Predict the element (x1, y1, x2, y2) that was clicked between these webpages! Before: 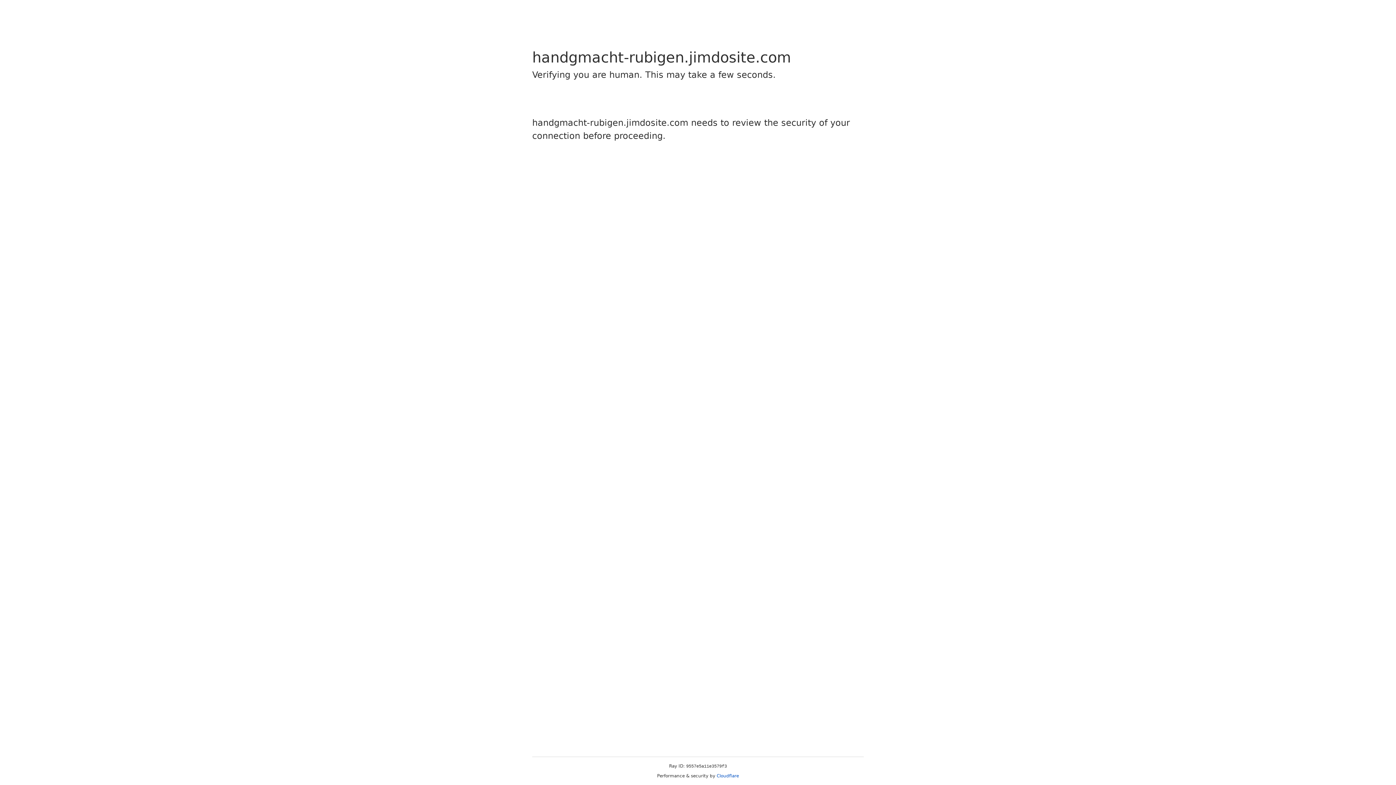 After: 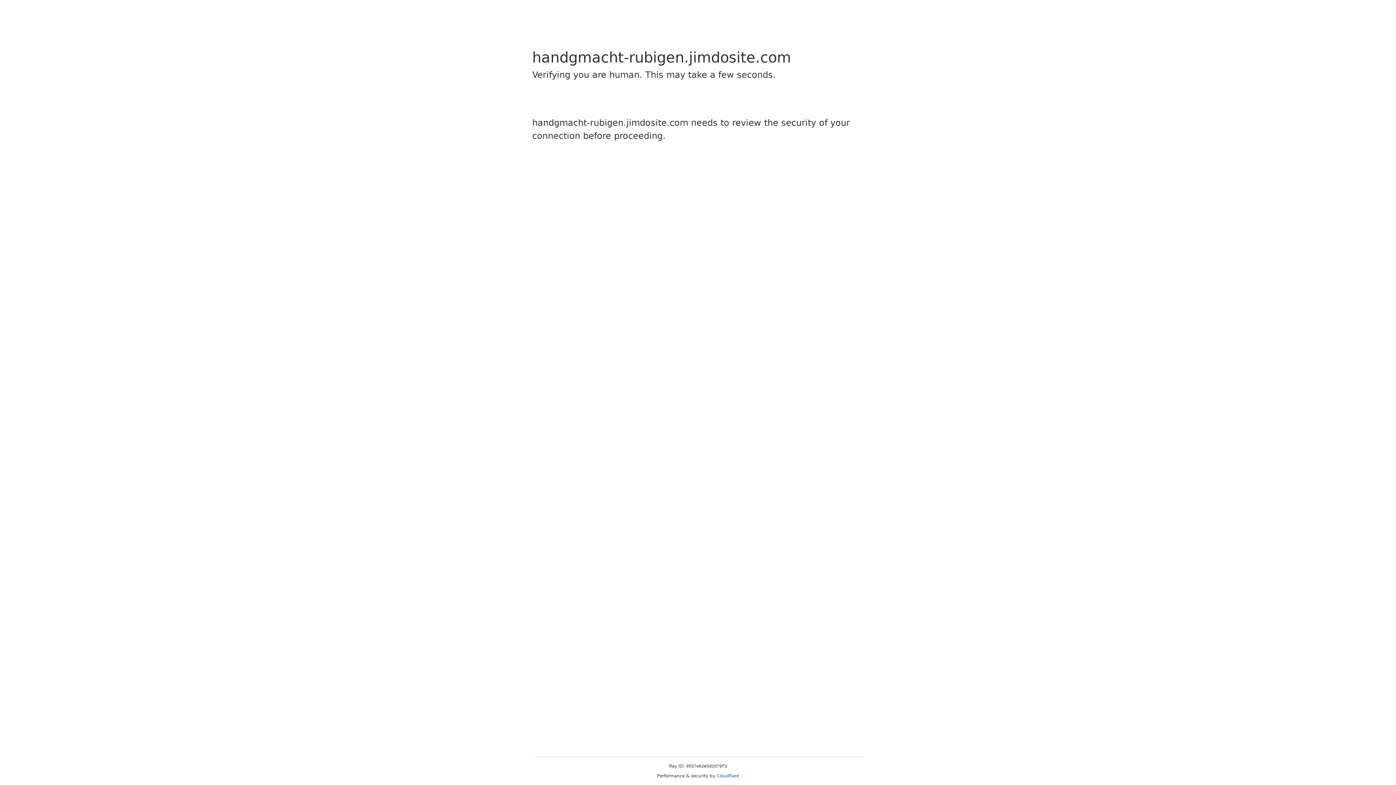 Action: label: Cloudflare bbox: (716, 773, 739, 778)